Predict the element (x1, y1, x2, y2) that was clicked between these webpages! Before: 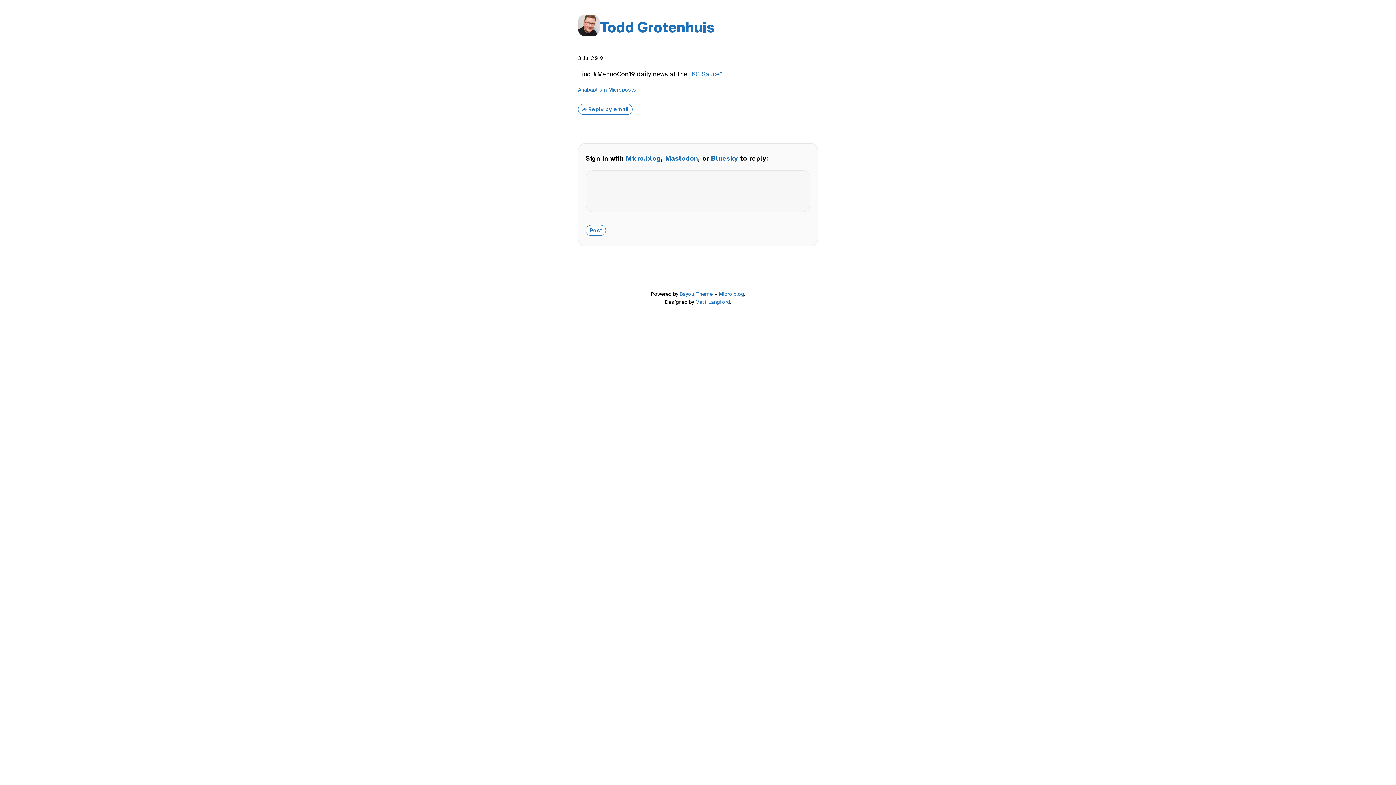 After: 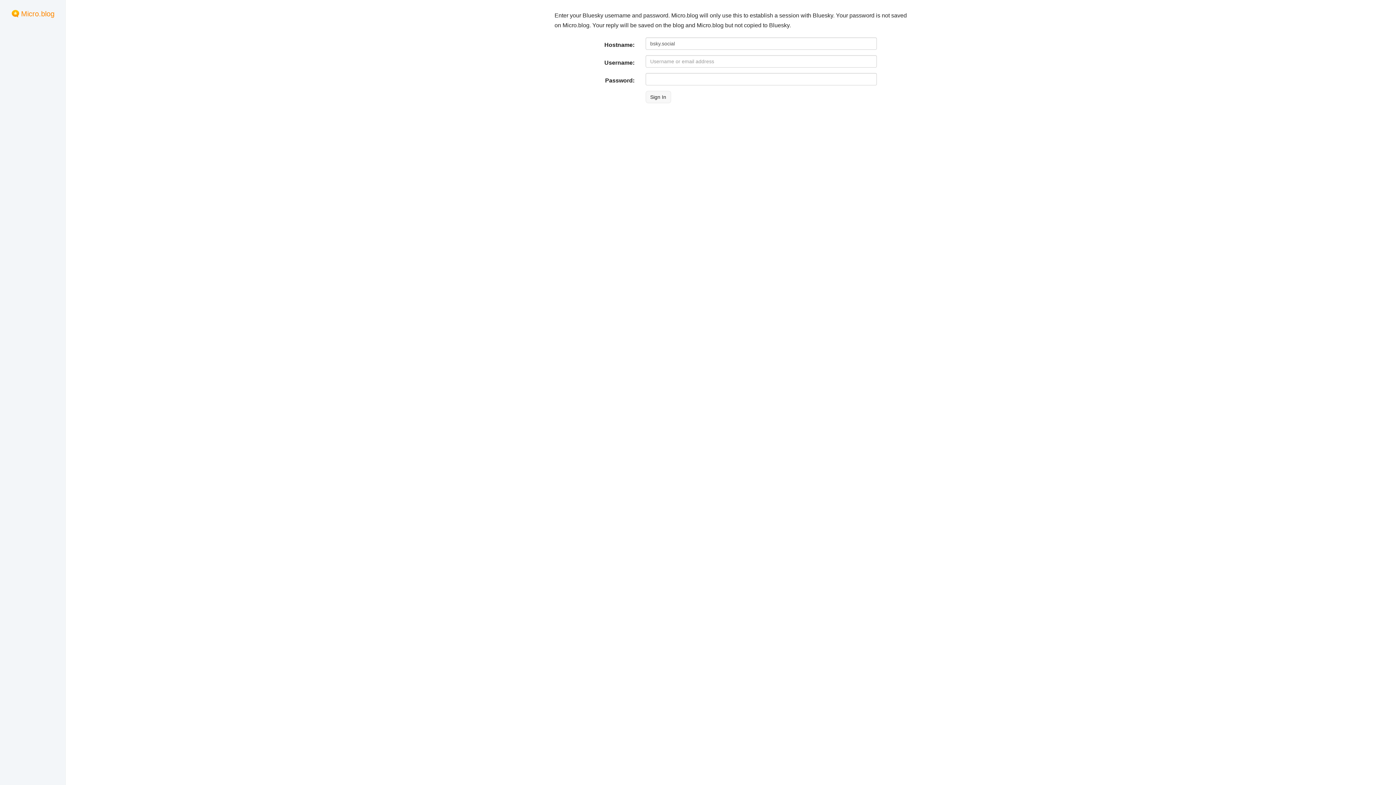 Action: bbox: (711, 154, 738, 162) label: Bluesky